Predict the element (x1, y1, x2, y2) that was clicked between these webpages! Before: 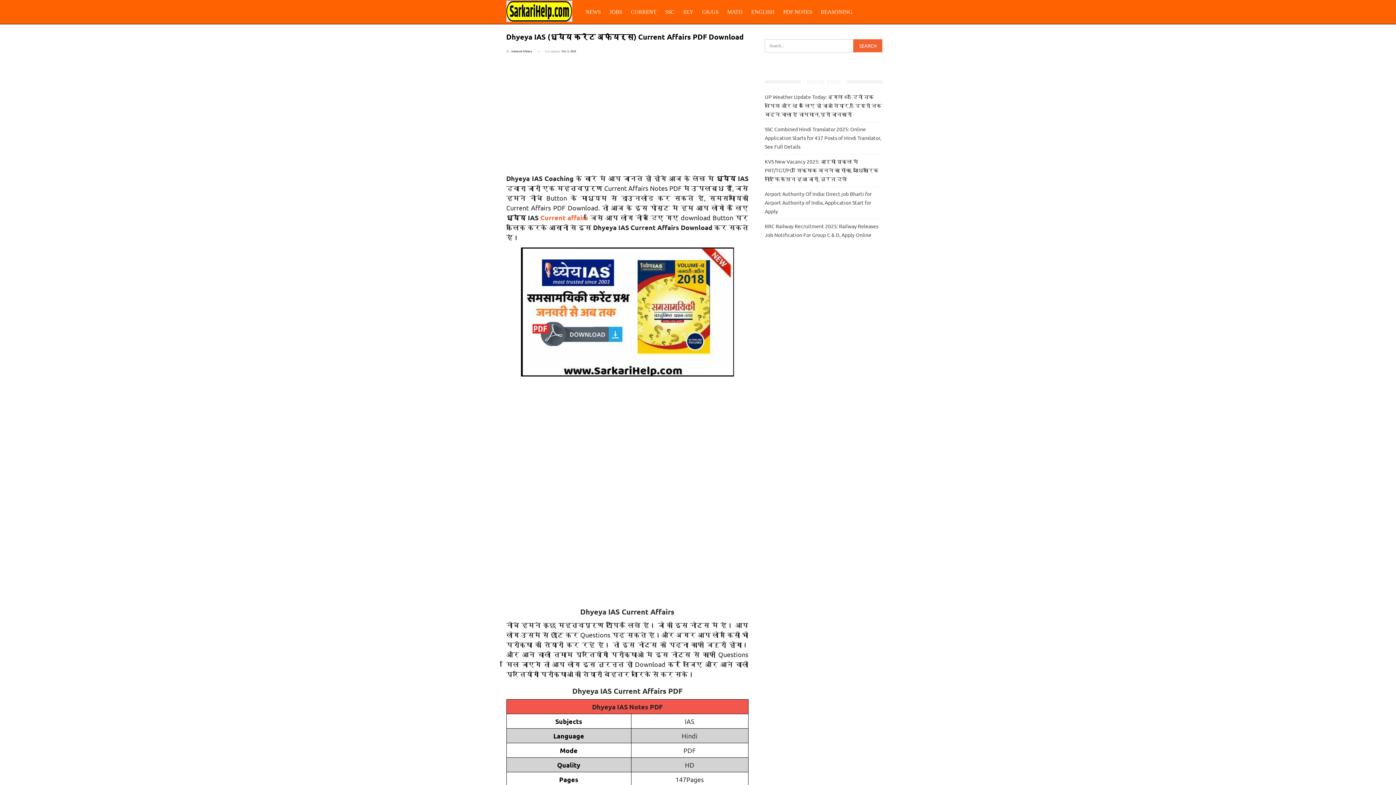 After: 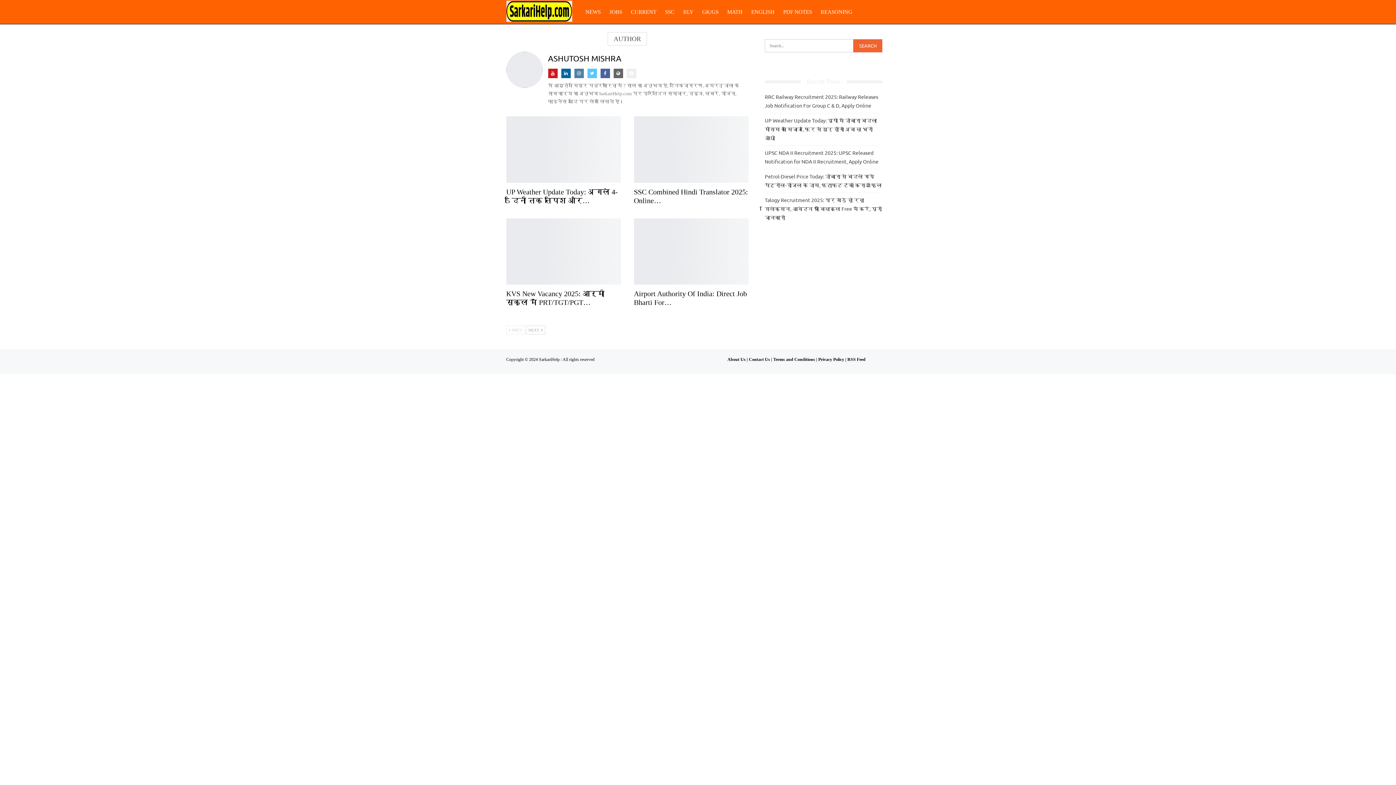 Action: label: By Ashutosh Mishra bbox: (506, 46, 532, 56)